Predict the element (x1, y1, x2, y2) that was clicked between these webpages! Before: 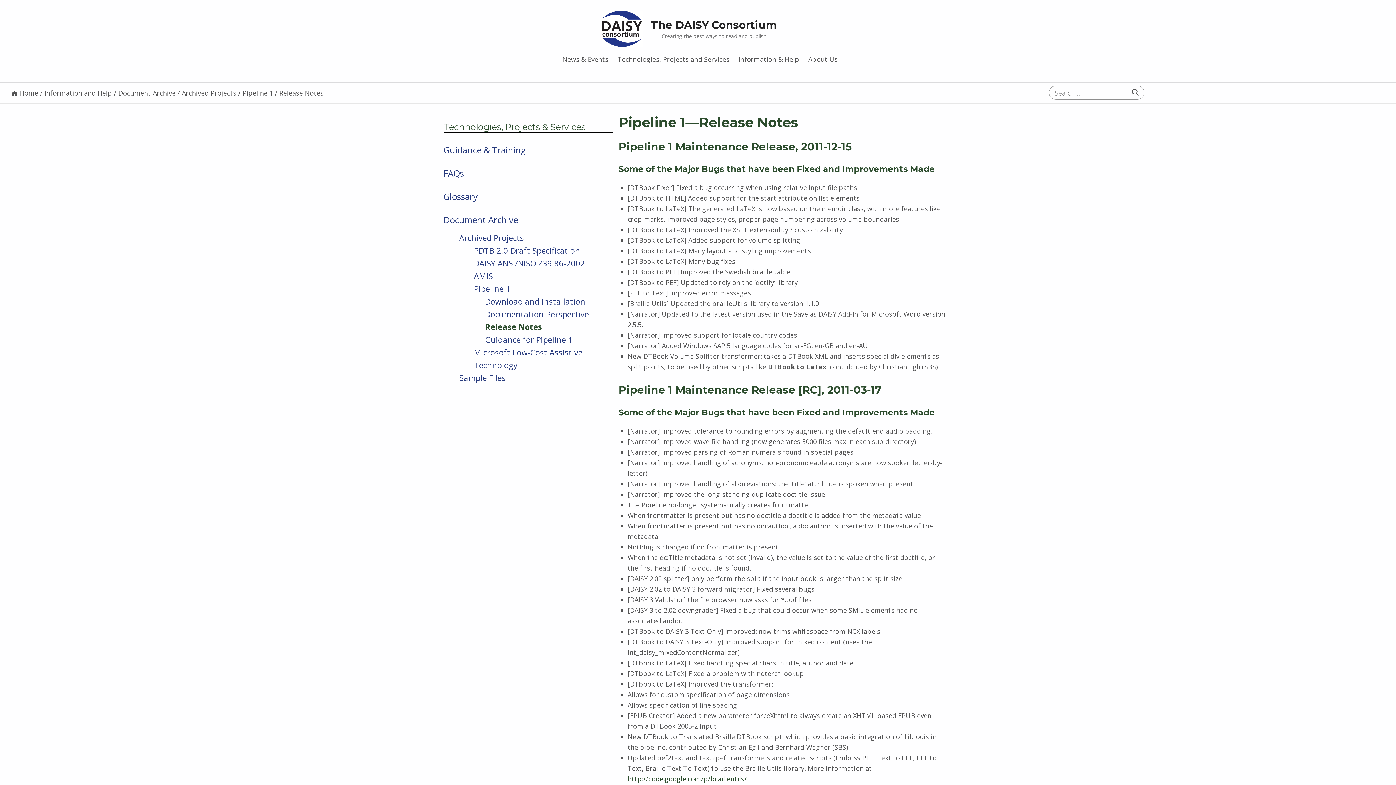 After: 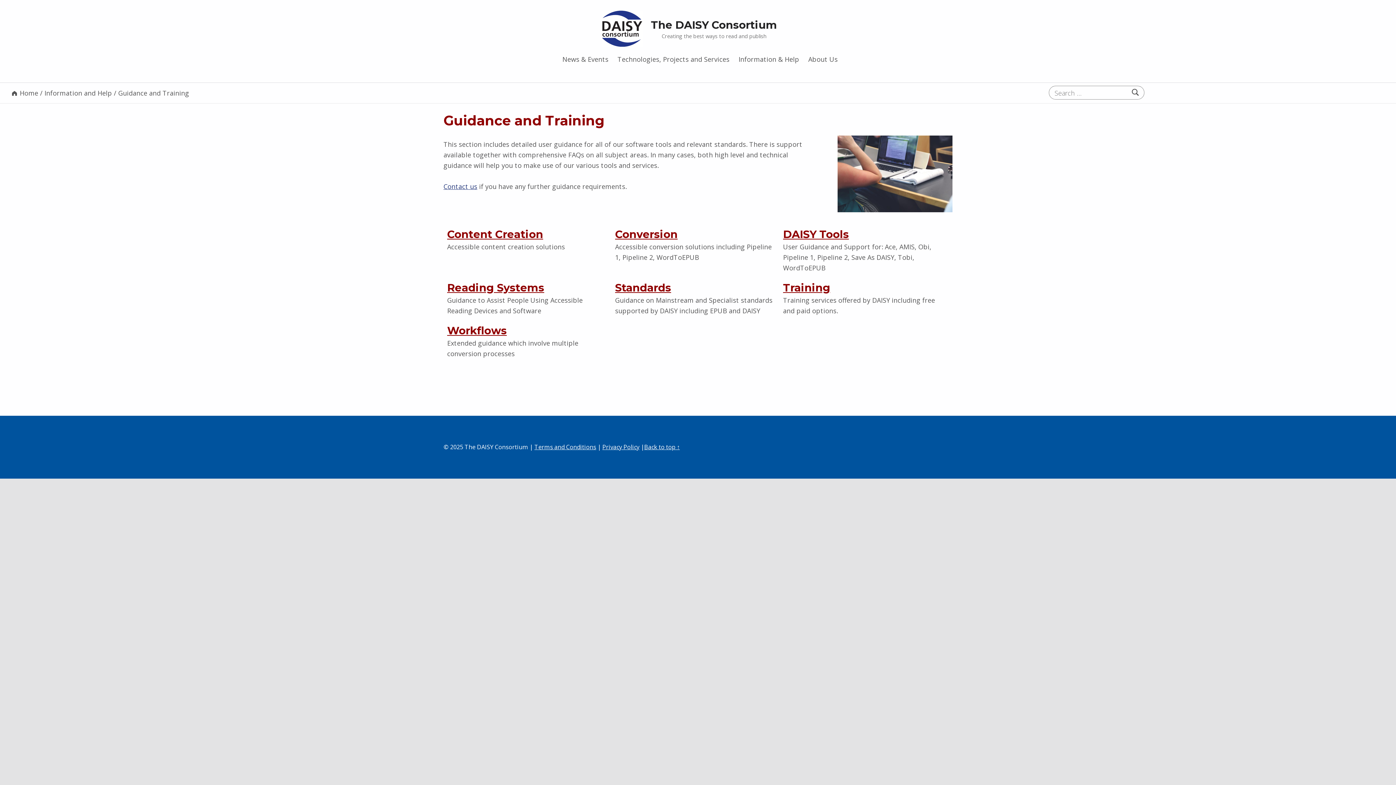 Action: bbox: (443, 138, 613, 161) label: Guidance & Training